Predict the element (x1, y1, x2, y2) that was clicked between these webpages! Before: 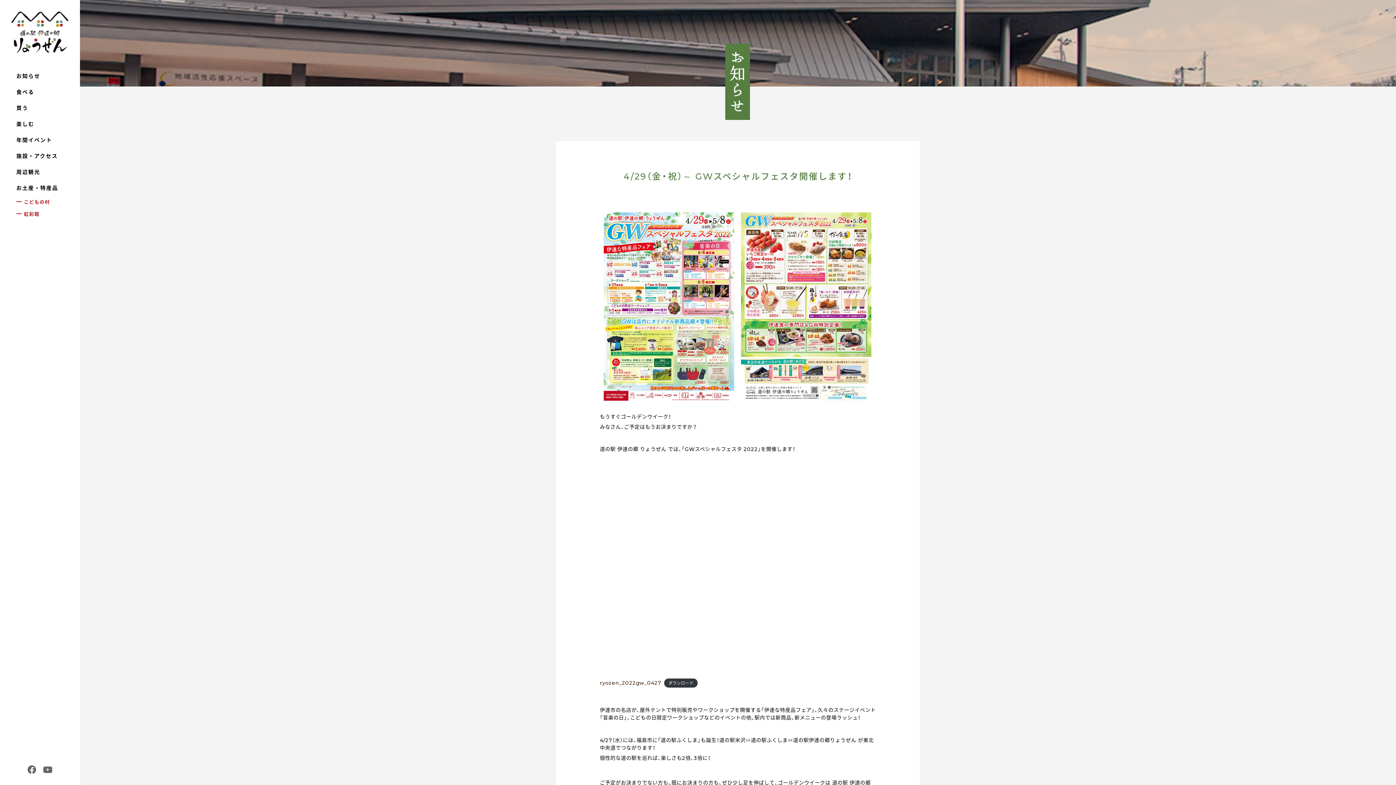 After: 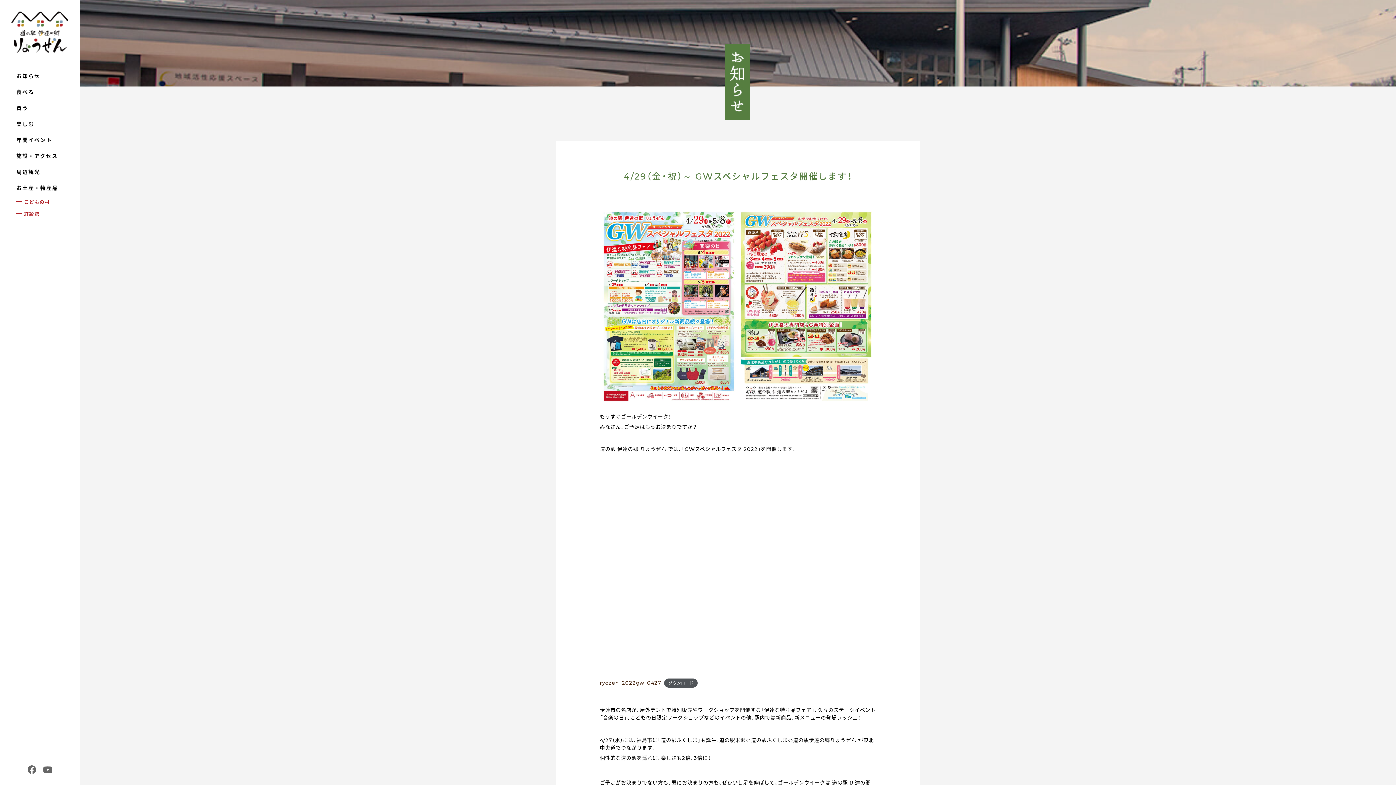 Action: bbox: (664, 678, 697, 688) label: ダウンロード